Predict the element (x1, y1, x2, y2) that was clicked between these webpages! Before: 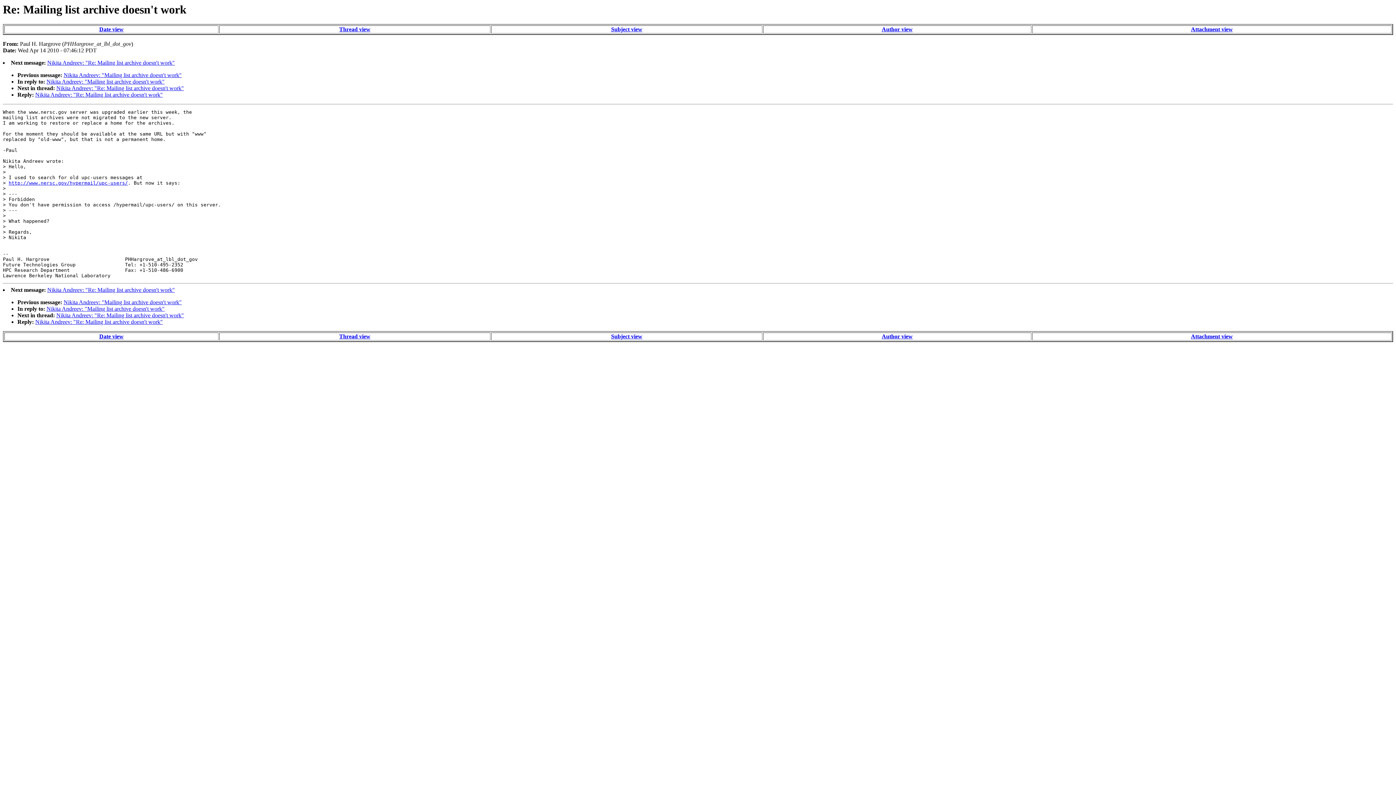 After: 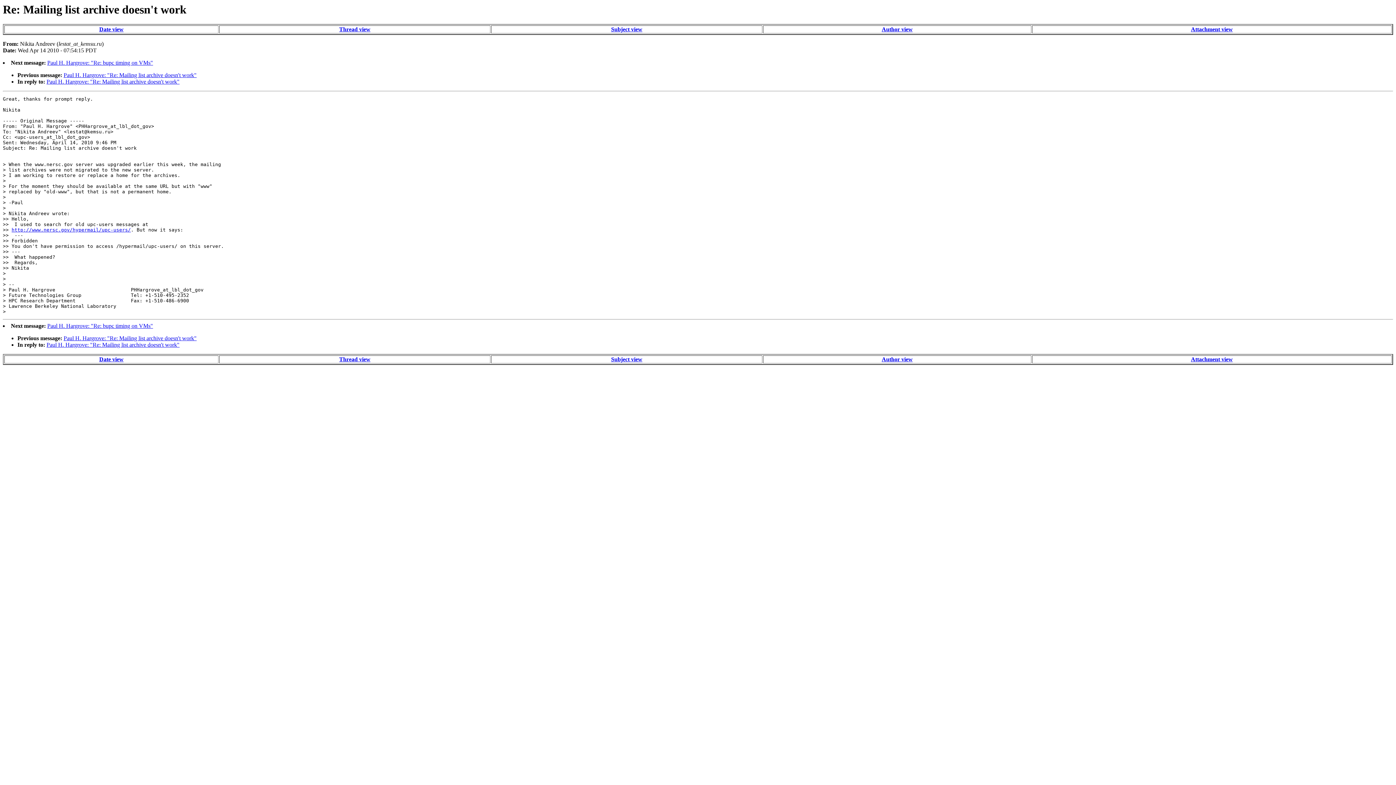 Action: label: Nikita Andreev: "Re: Mailing list archive doesn't work" bbox: (47, 287, 174, 293)